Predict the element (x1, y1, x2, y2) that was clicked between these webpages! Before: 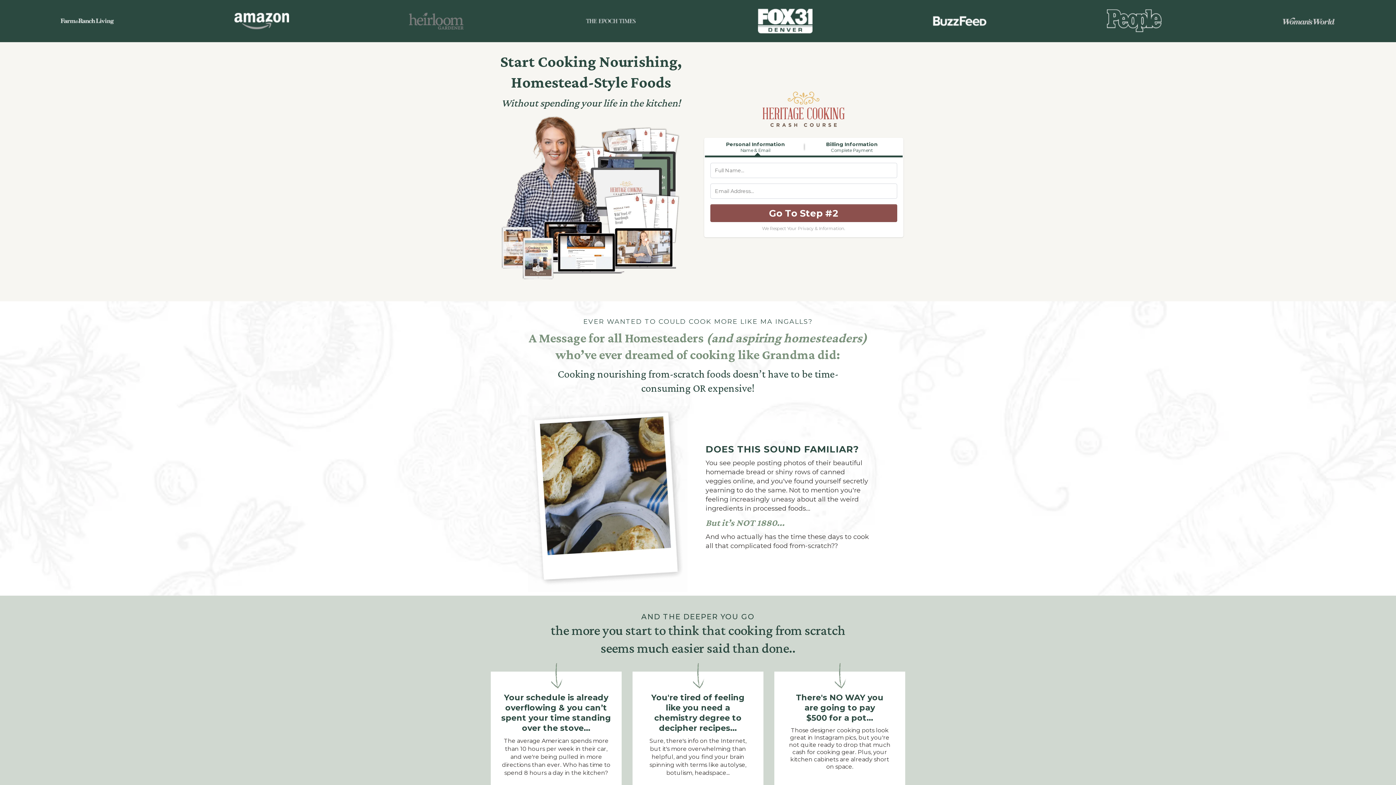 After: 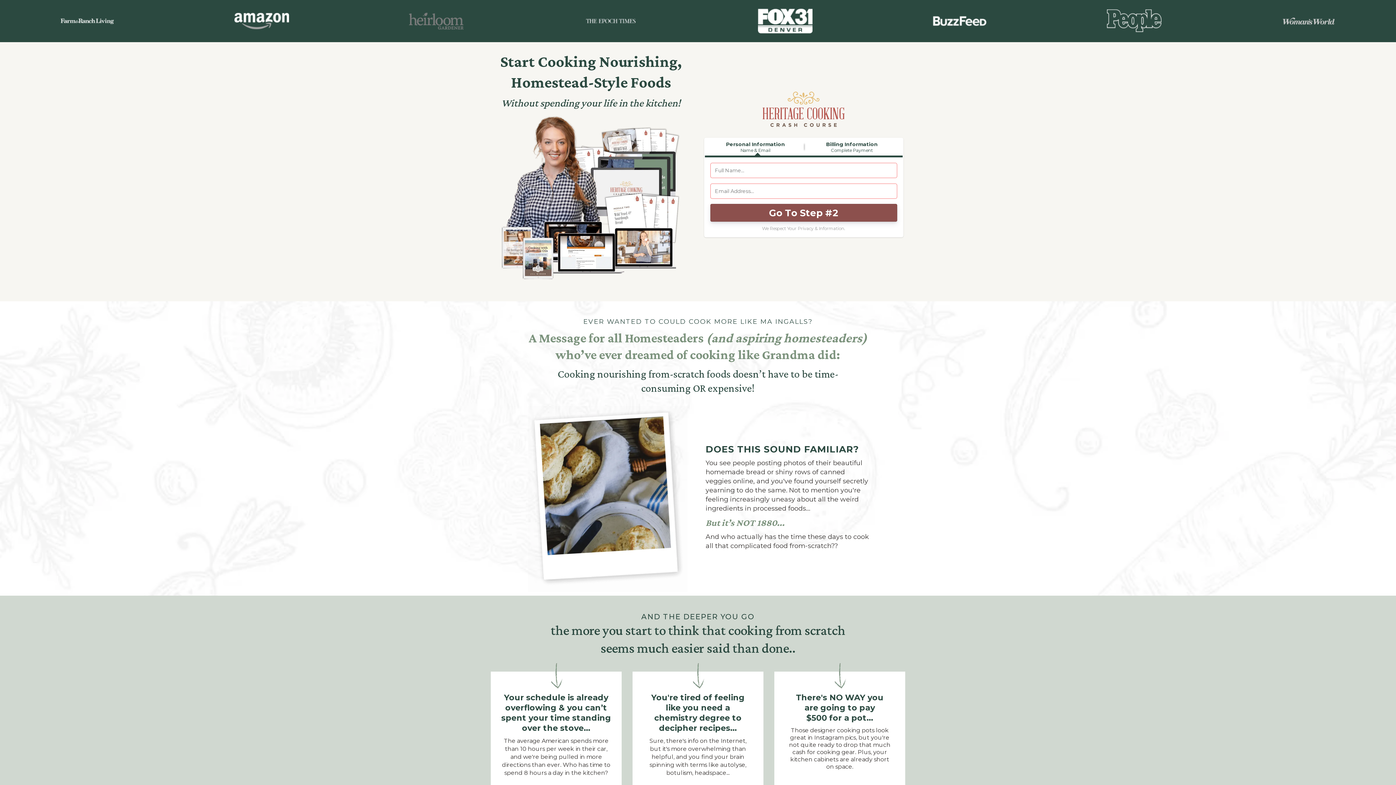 Action: label: Go To Step #2
 bbox: (710, 204, 897, 222)